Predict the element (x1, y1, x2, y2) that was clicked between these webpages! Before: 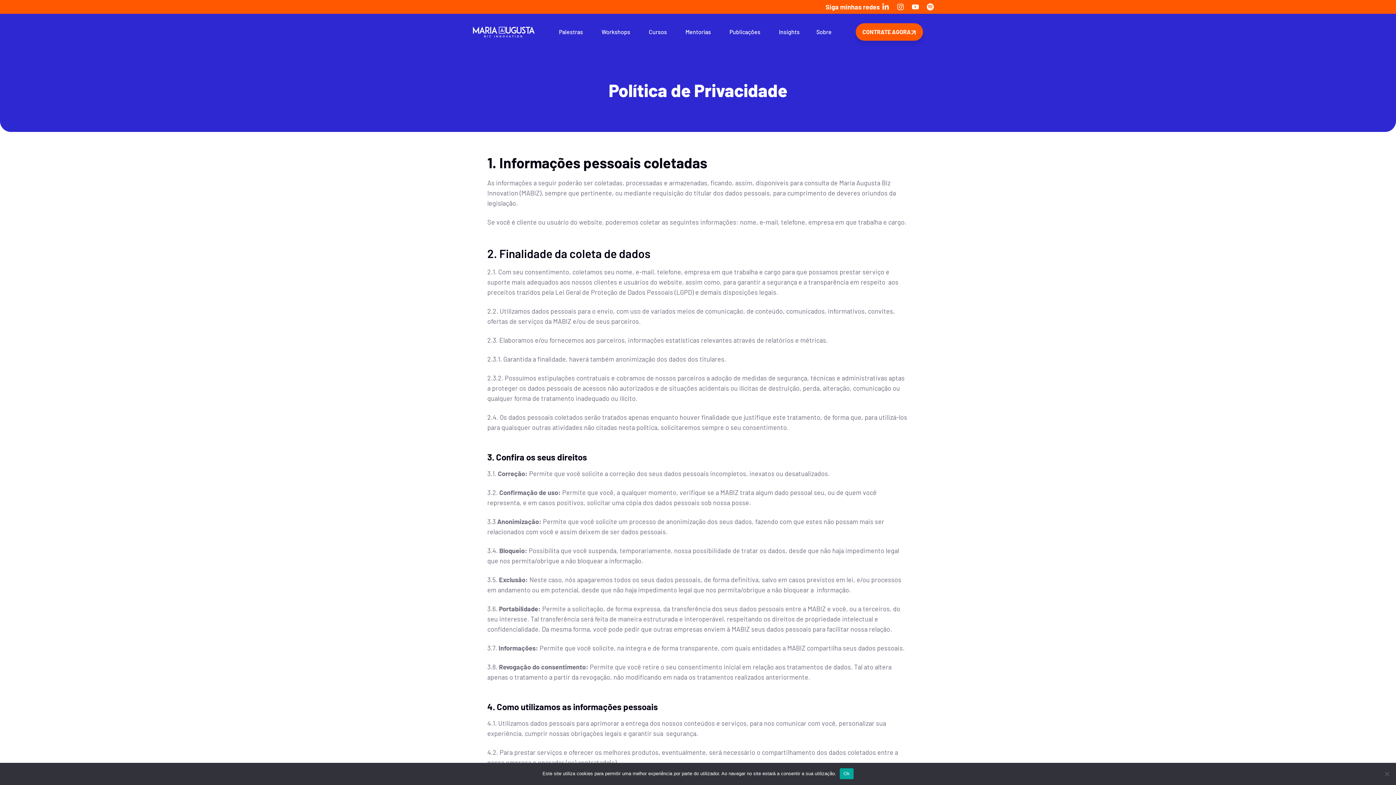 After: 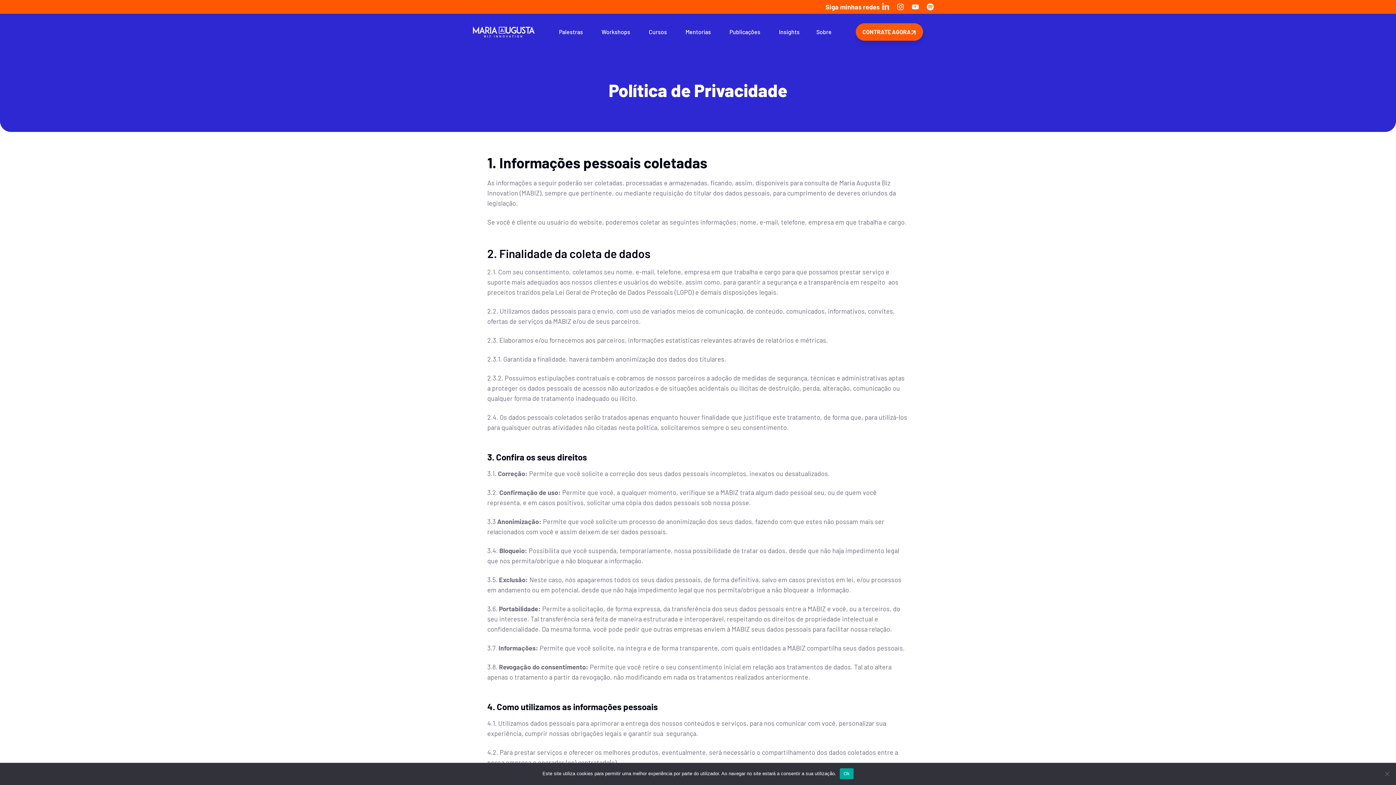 Action: label: Linkedin-in bbox: (880, 0, 891, 12)